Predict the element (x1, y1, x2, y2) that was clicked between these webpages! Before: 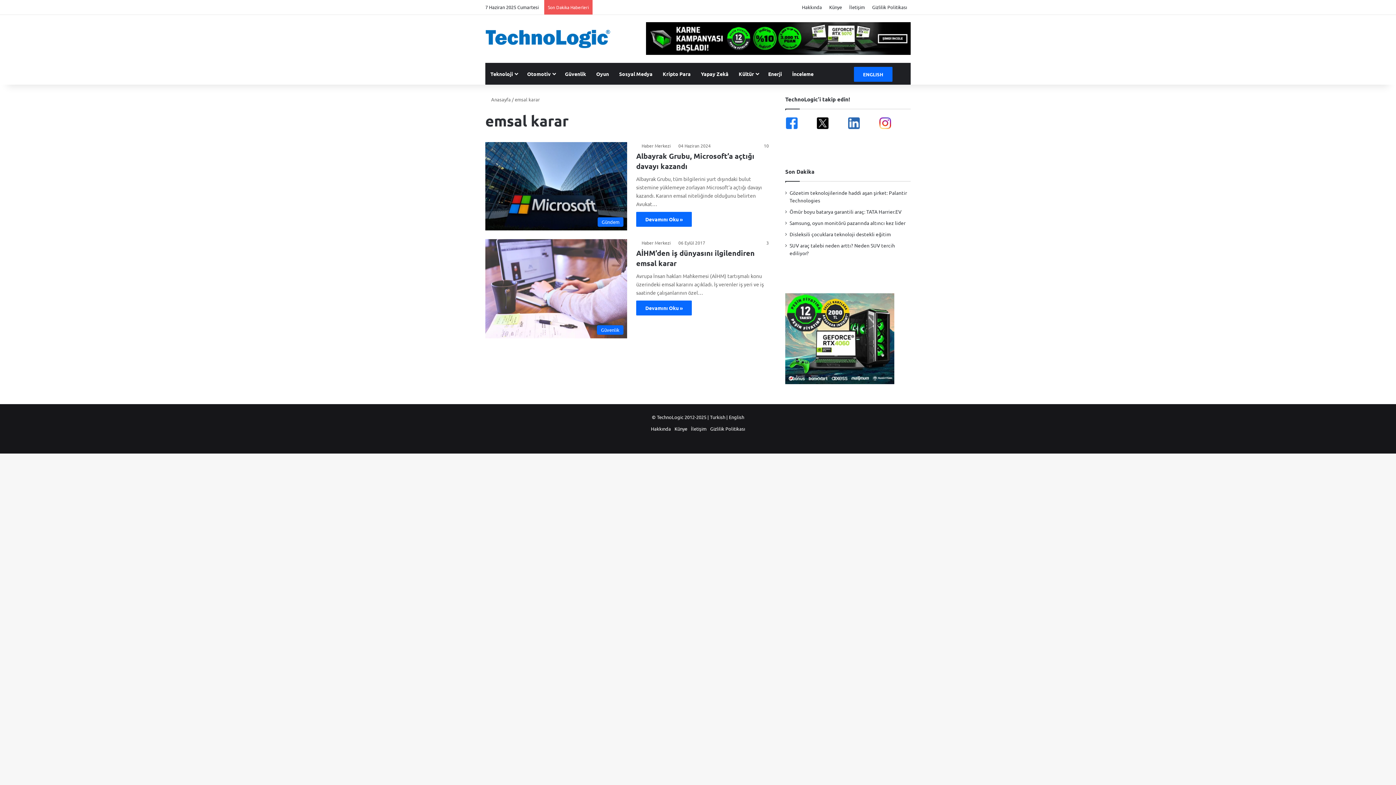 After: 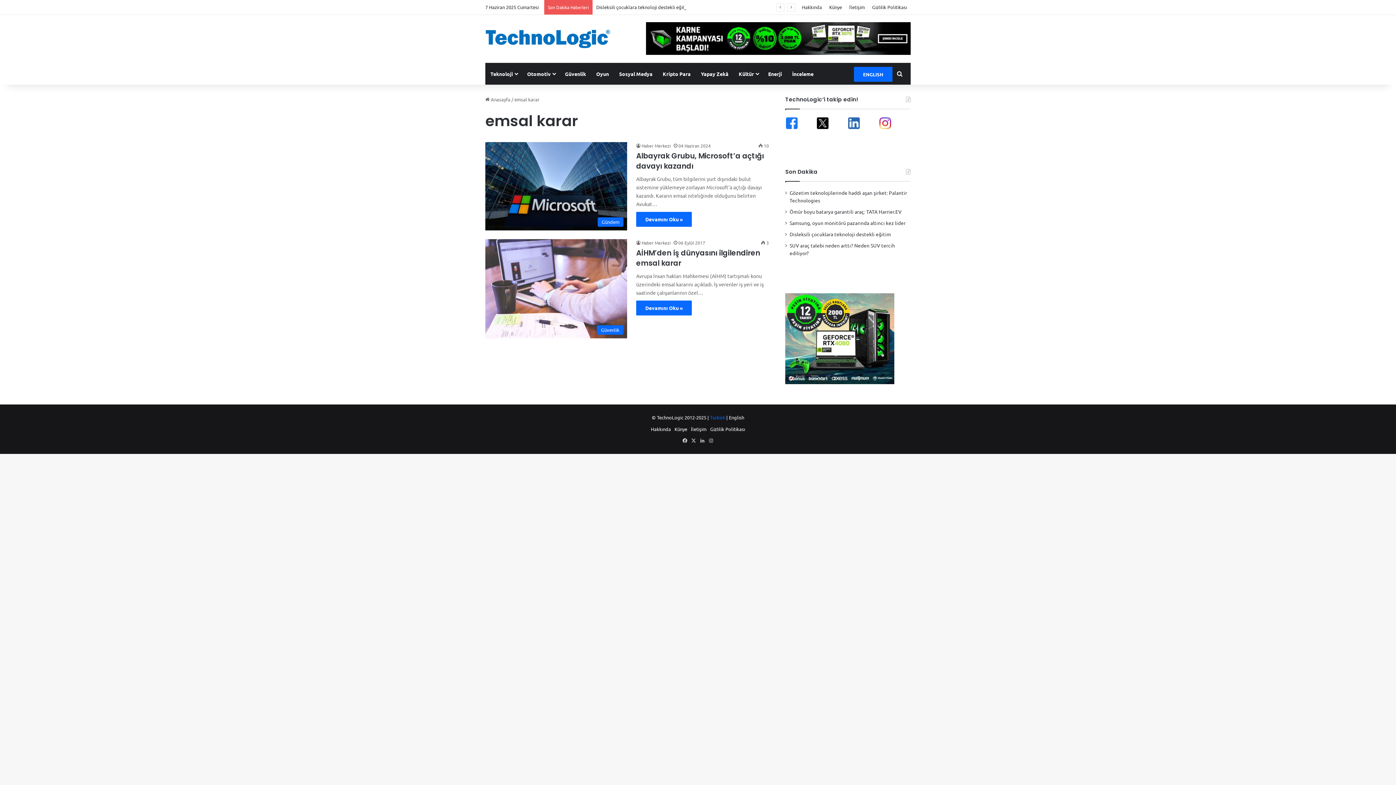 Action: bbox: (710, 414, 725, 420) label: Turkish